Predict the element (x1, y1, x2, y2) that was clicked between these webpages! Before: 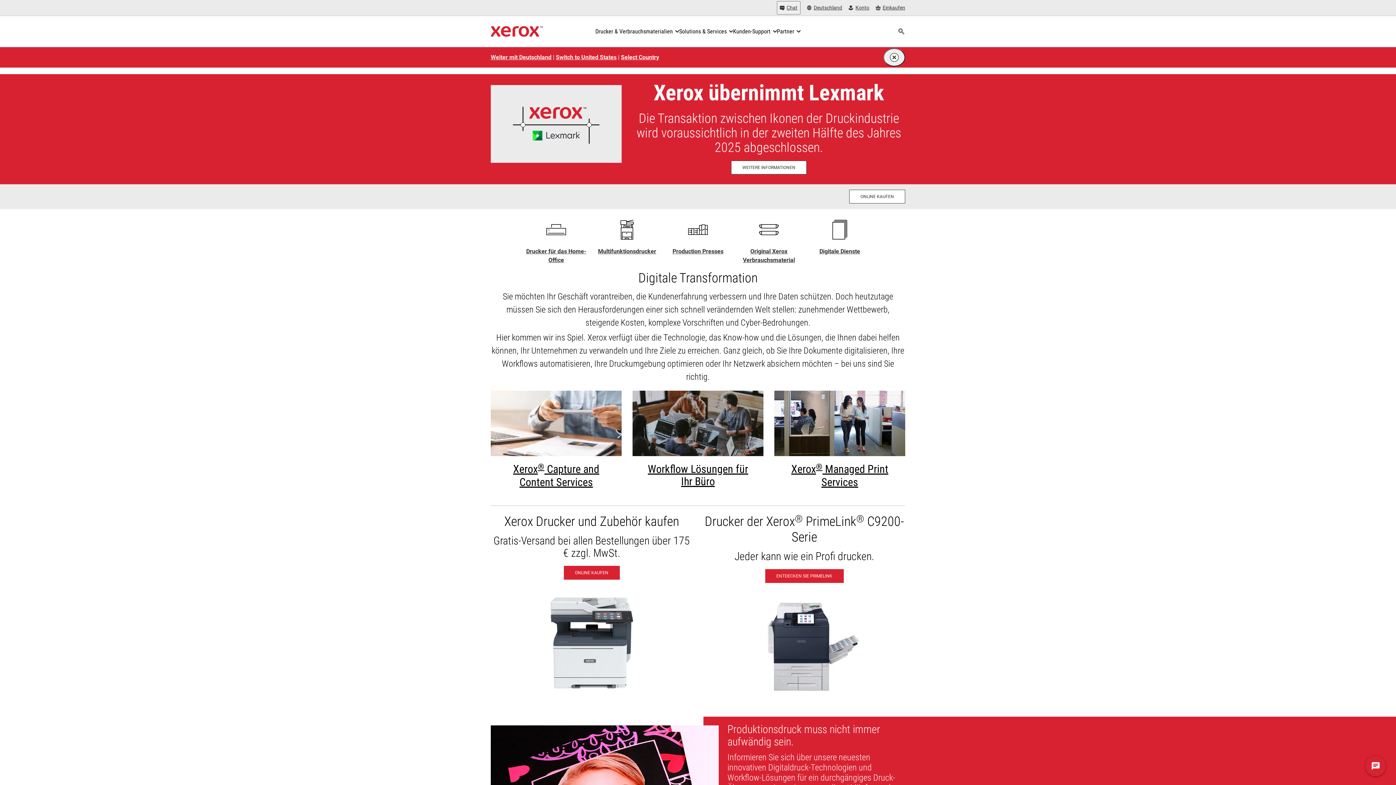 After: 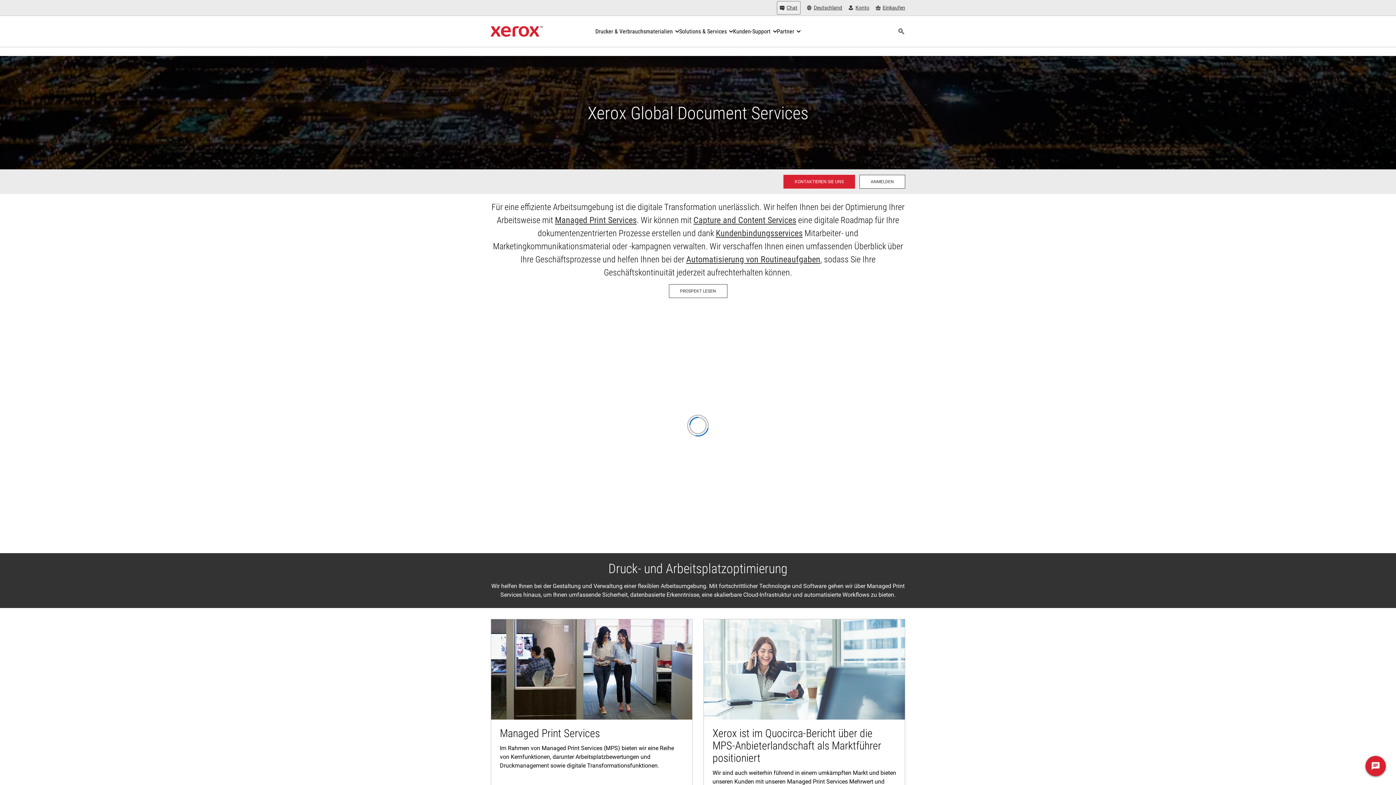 Action: label: Digitale Dienste - Xerox Global Document Services bbox: (810, 249, 870, 253)